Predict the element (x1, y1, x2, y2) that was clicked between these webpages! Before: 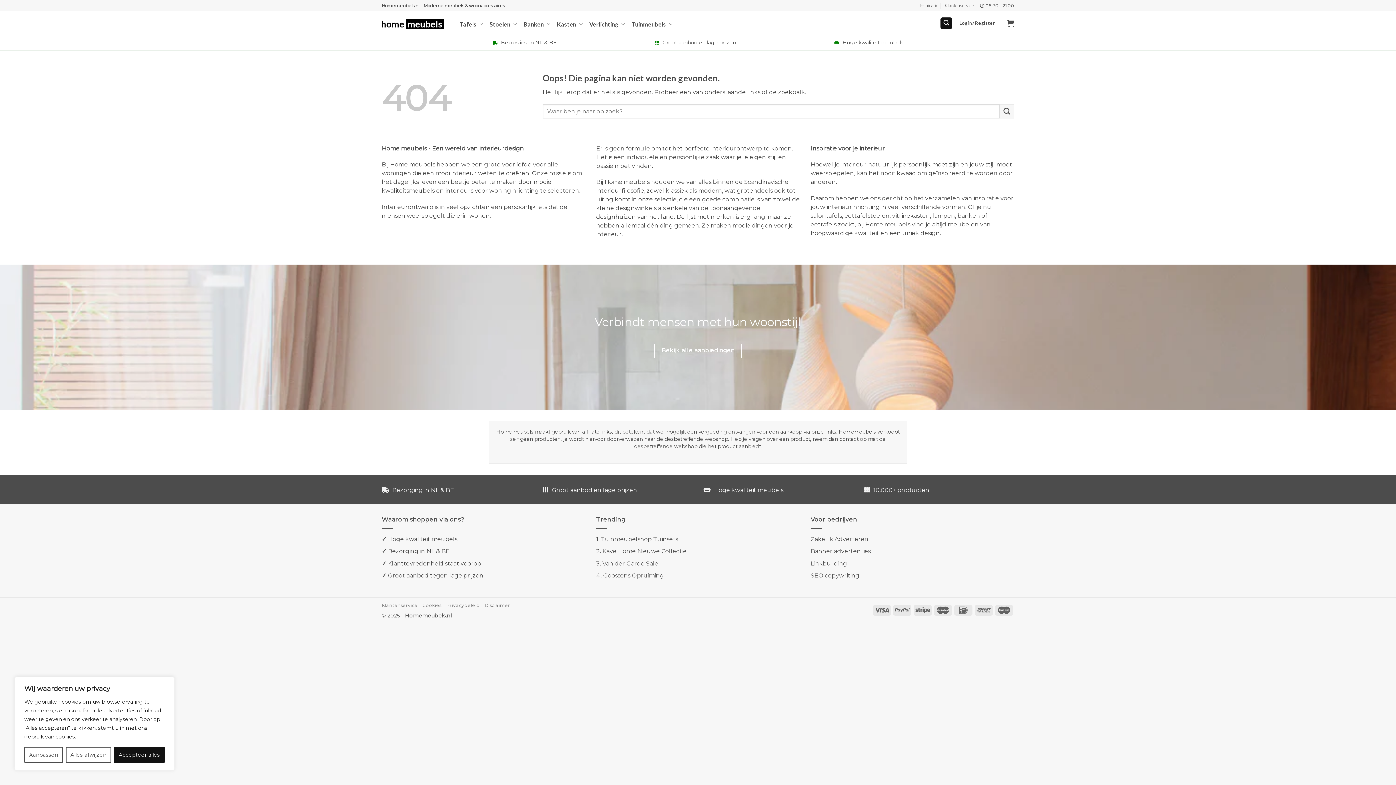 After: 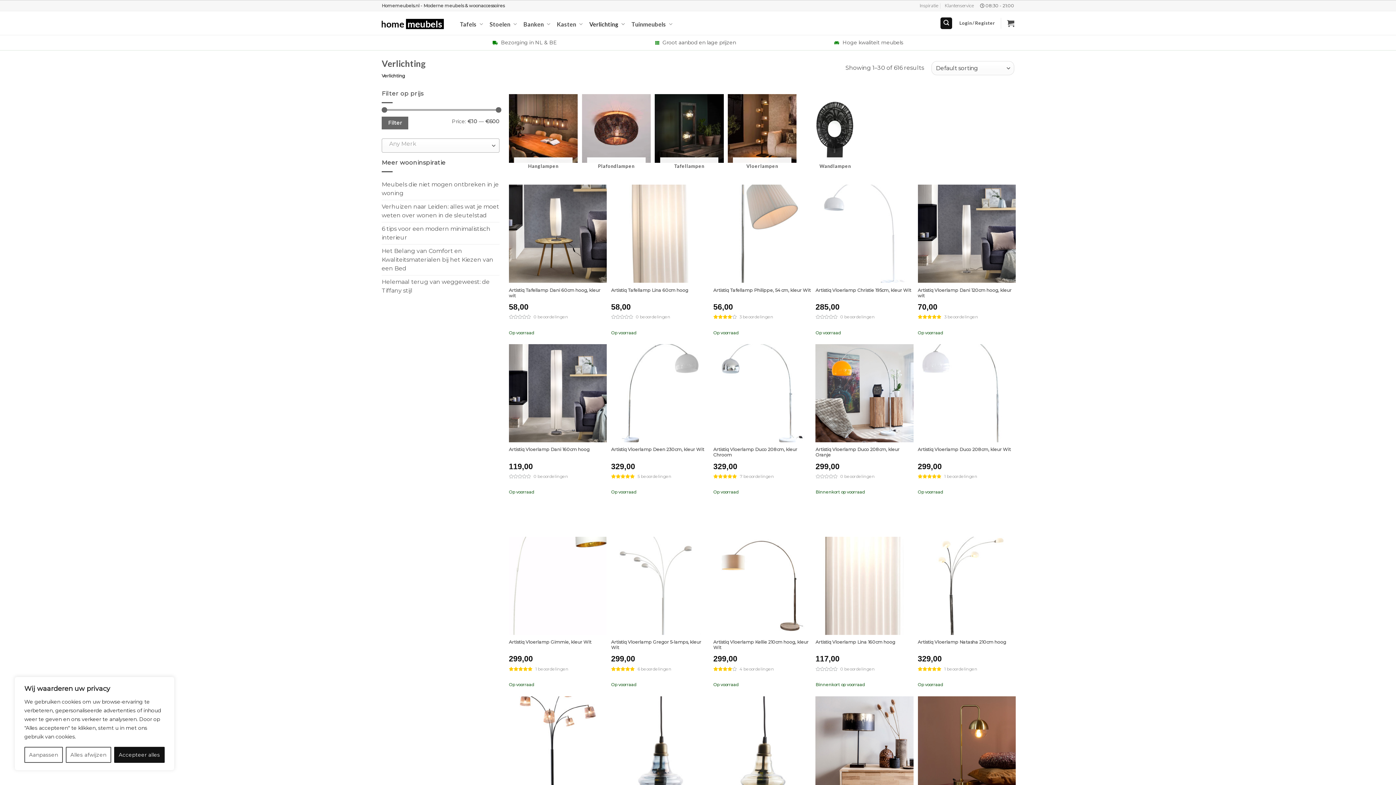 Action: label: Verlichting bbox: (589, 16, 625, 31)